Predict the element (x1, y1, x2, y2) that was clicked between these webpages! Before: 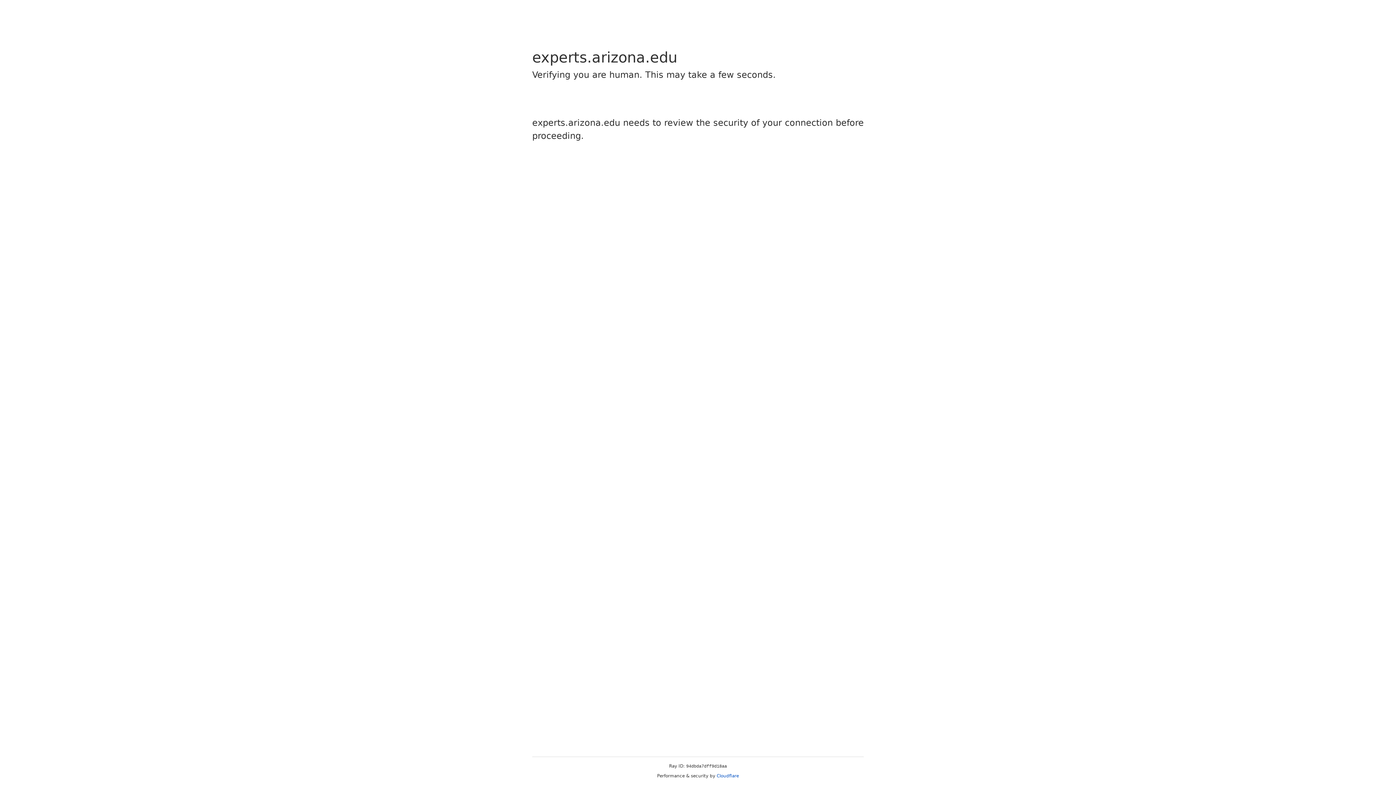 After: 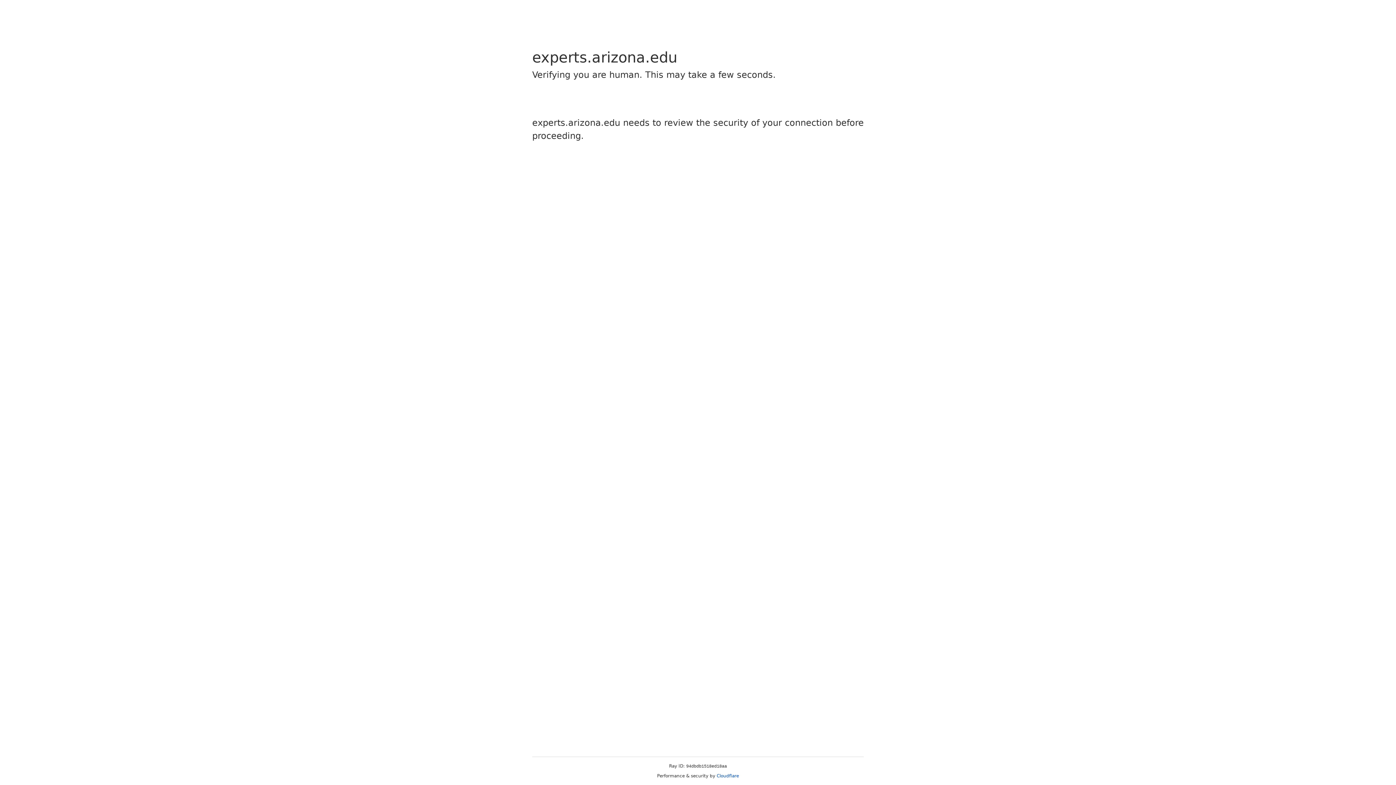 Action: bbox: (716, 773, 739, 778) label: Cloudflare